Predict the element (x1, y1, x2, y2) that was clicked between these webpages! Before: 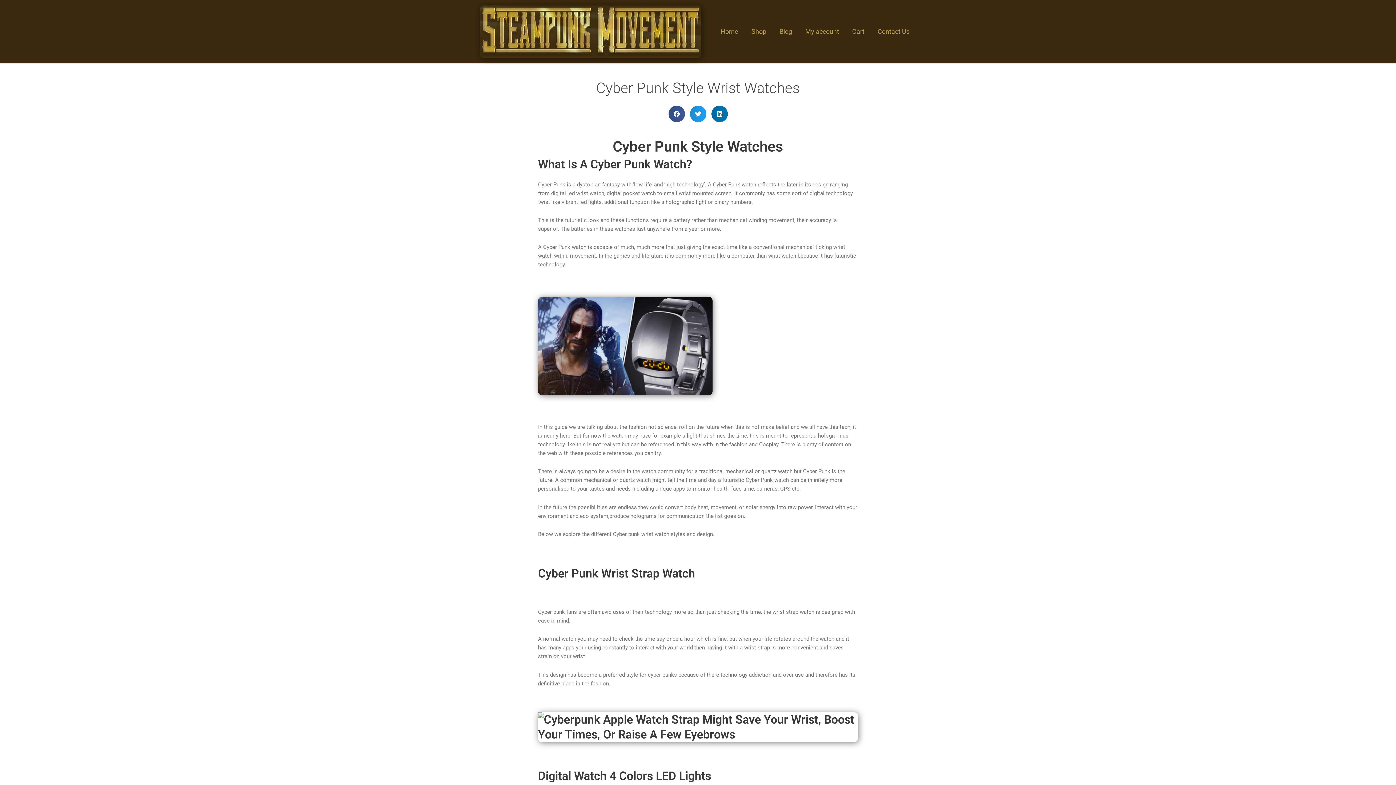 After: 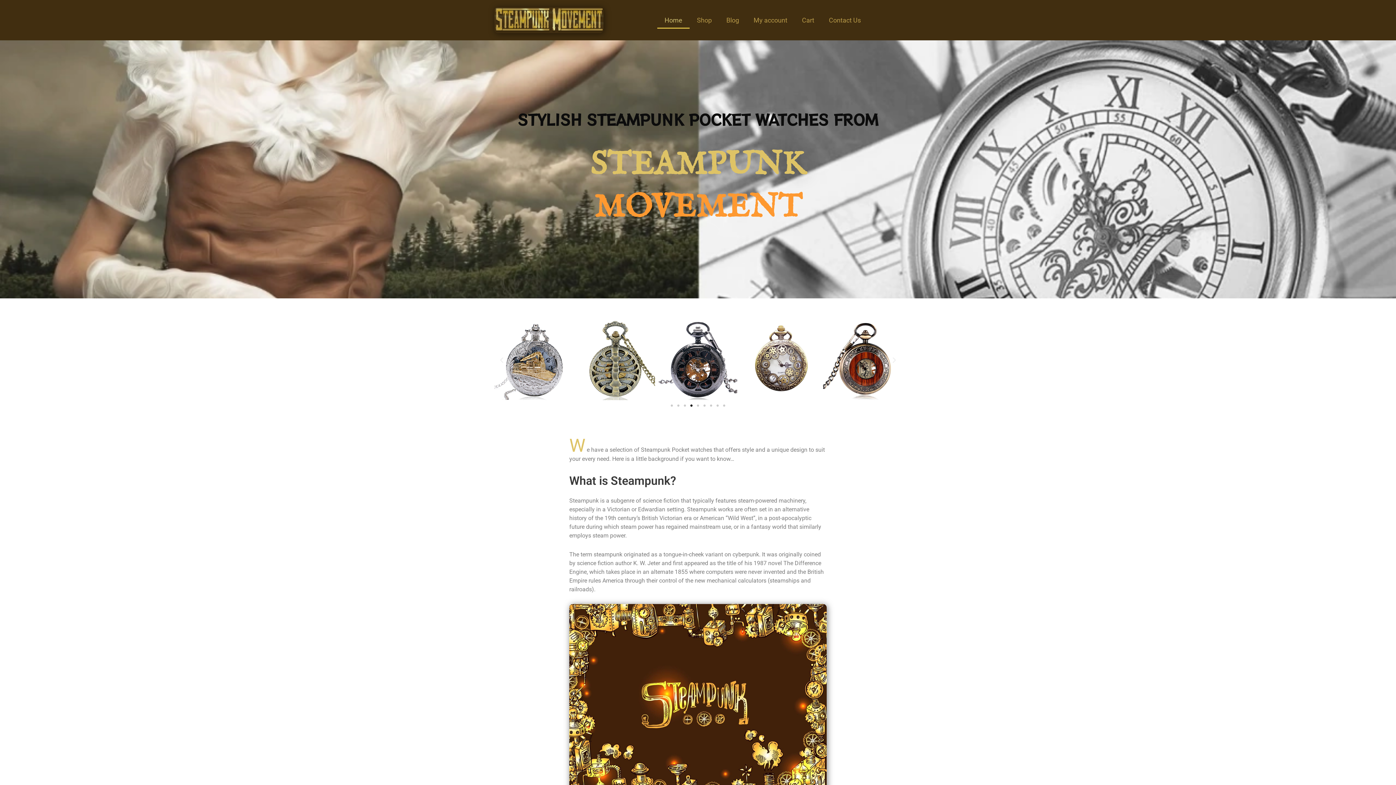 Action: label: Home bbox: (714, 17, 745, 46)